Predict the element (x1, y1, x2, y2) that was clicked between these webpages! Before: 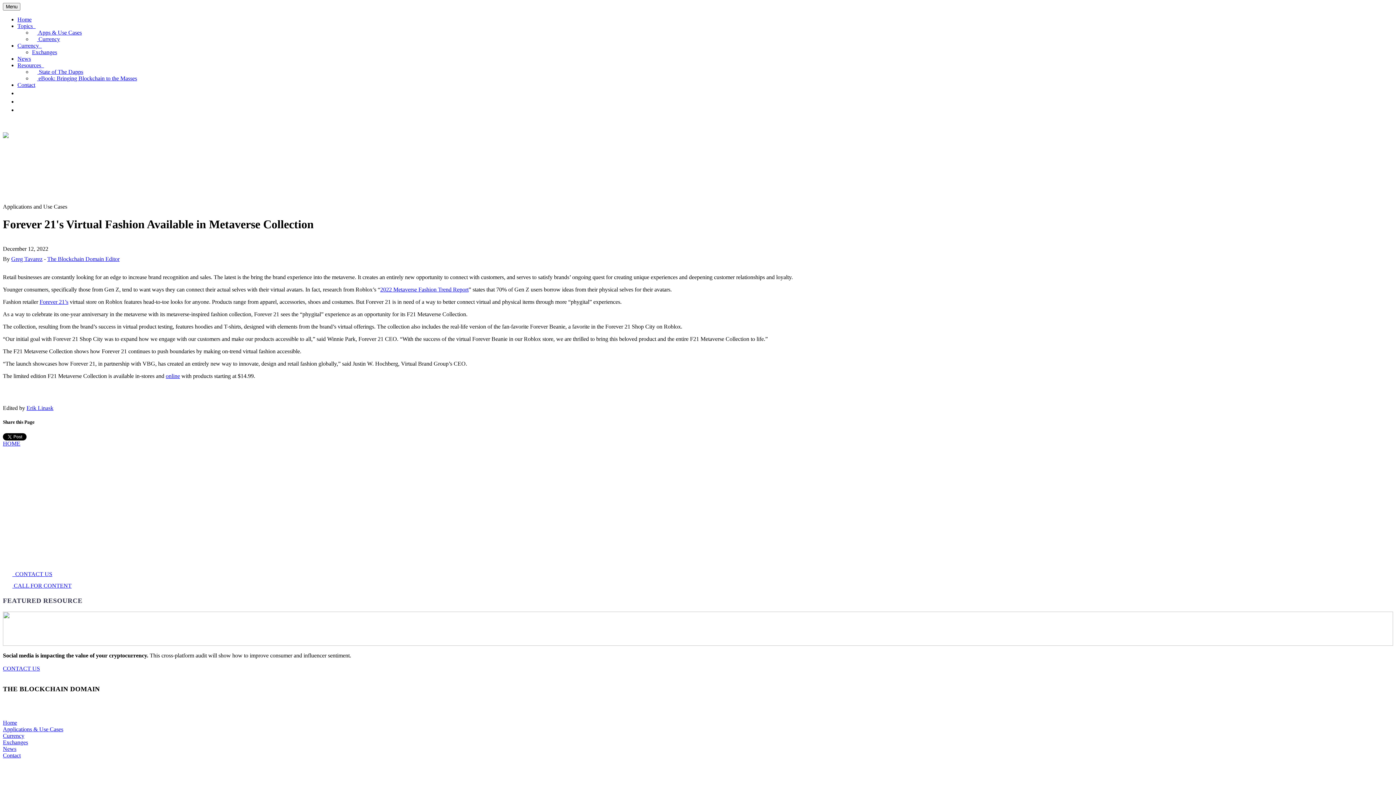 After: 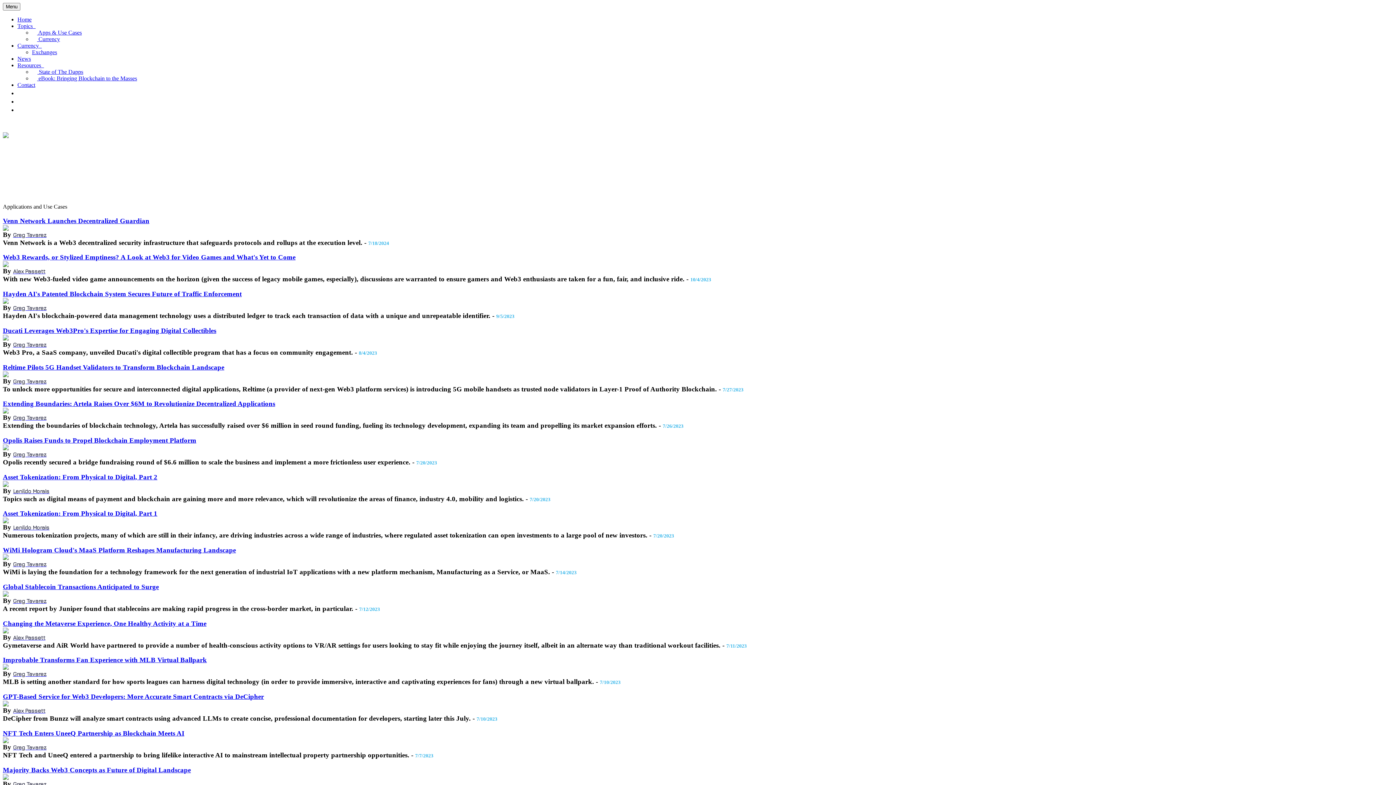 Action: label: Applications & Use Cases bbox: (2, 726, 63, 732)